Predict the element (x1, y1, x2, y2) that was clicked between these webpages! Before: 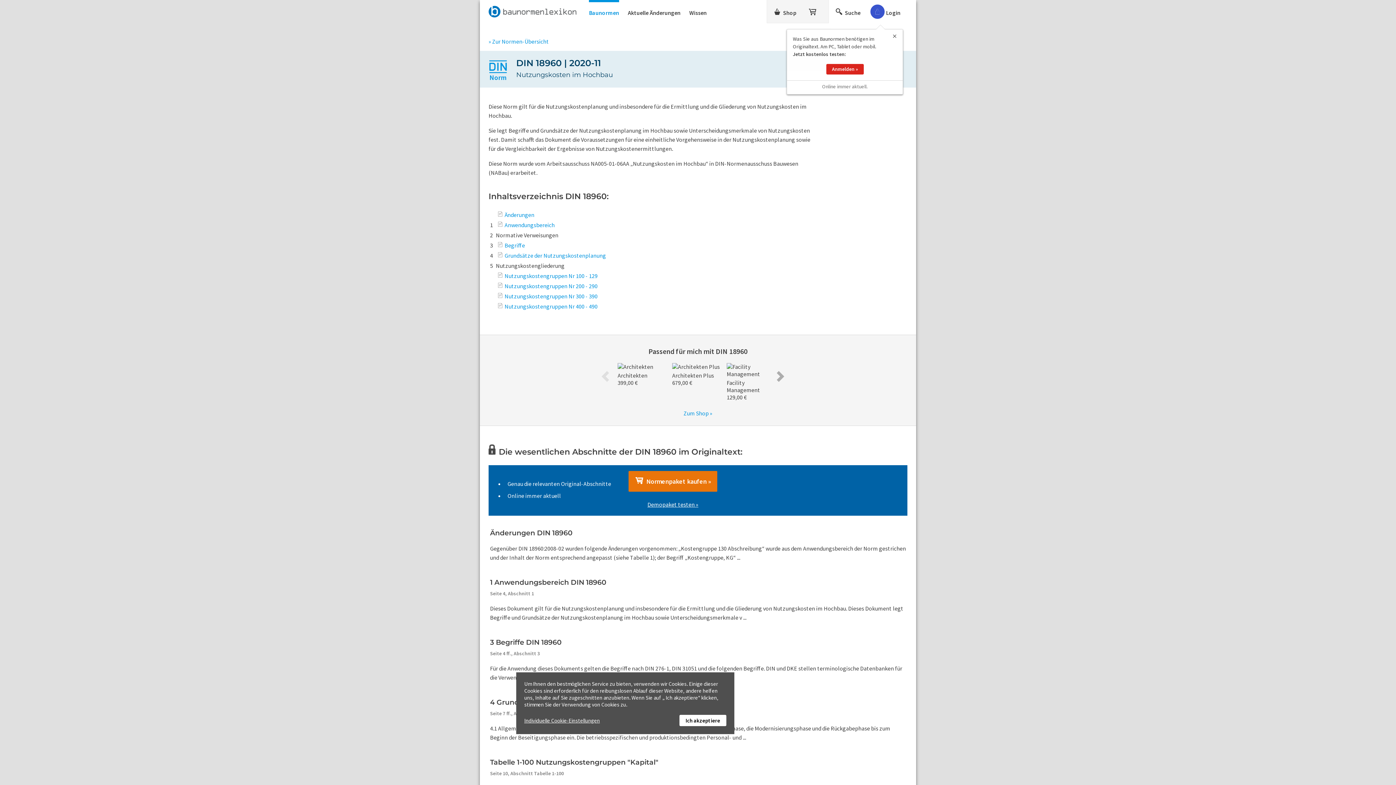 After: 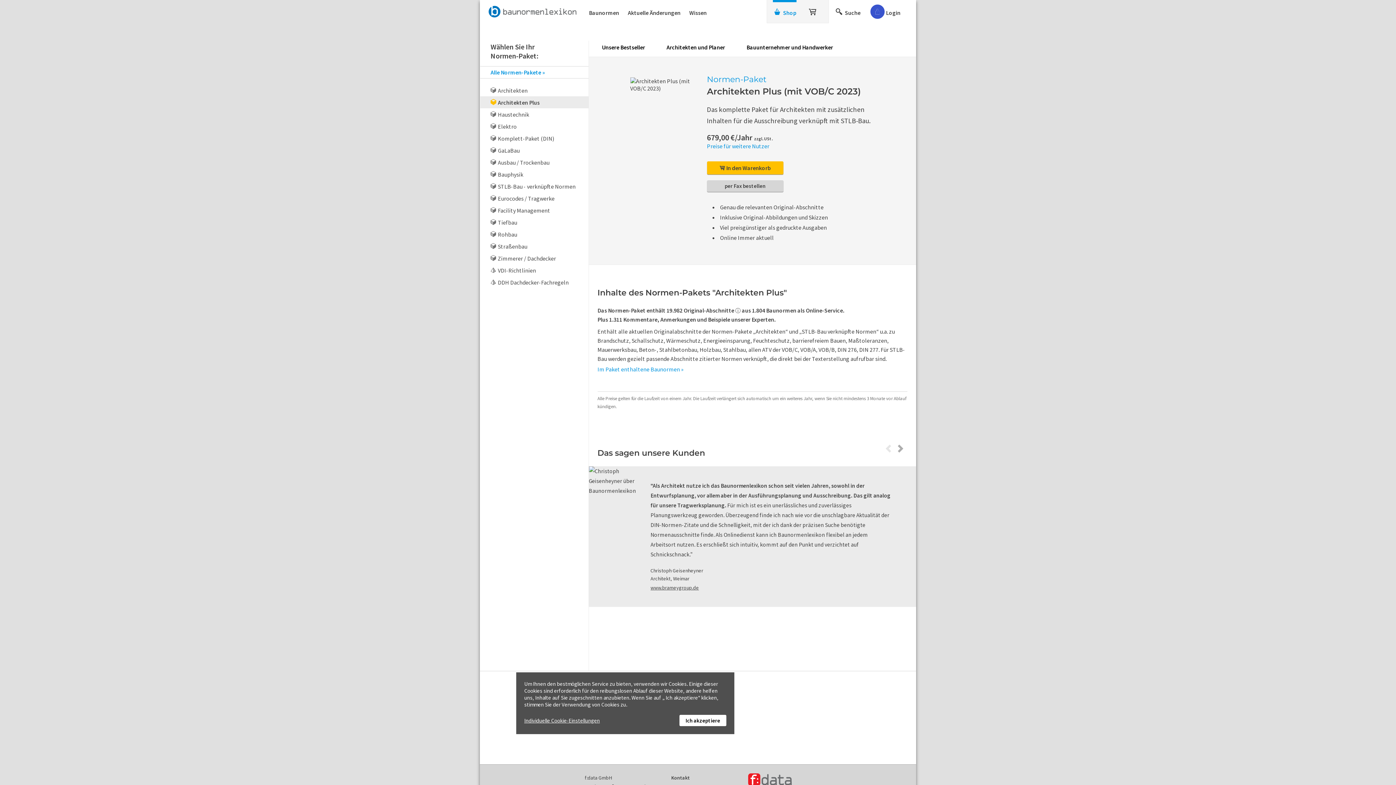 Action: label: Architekten Plus
679,00 € bbox: (672, 363, 724, 386)